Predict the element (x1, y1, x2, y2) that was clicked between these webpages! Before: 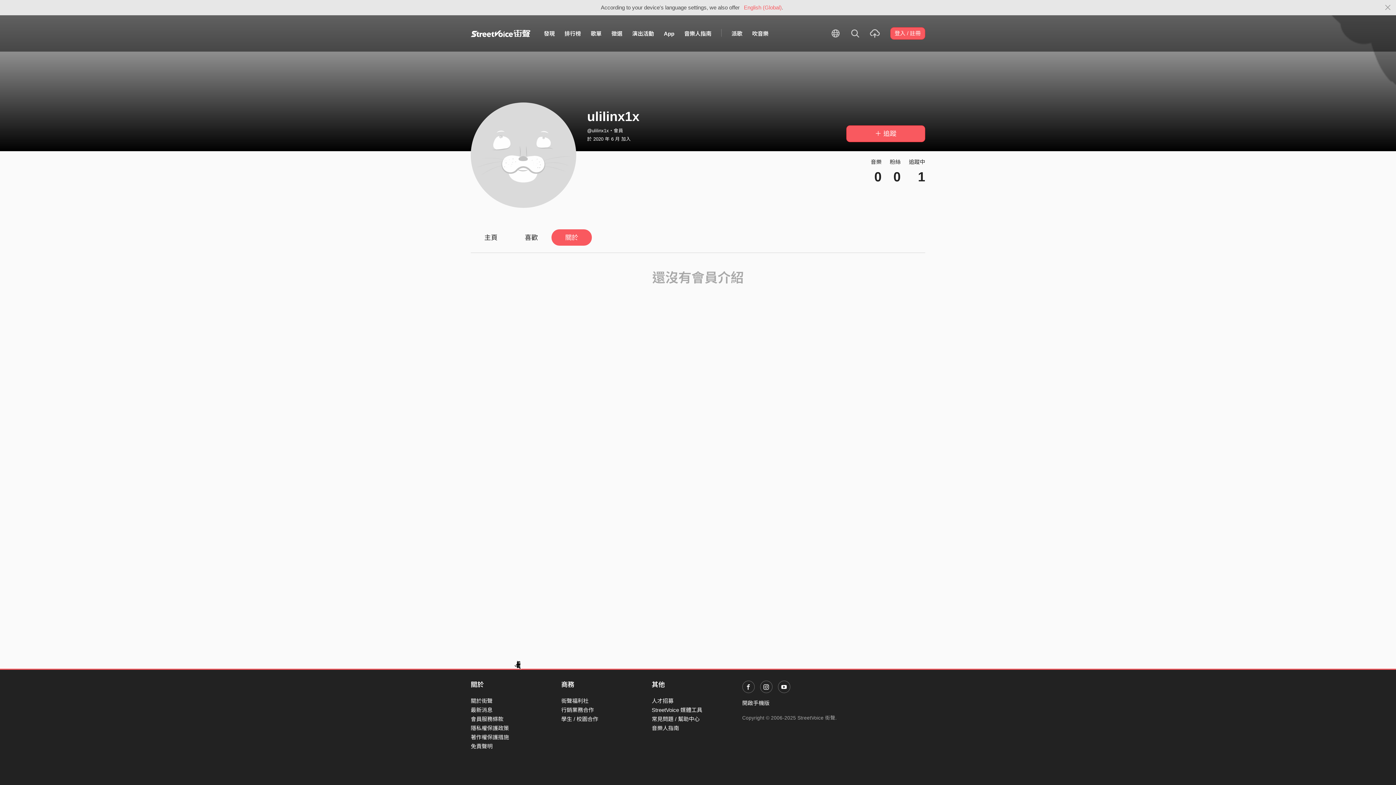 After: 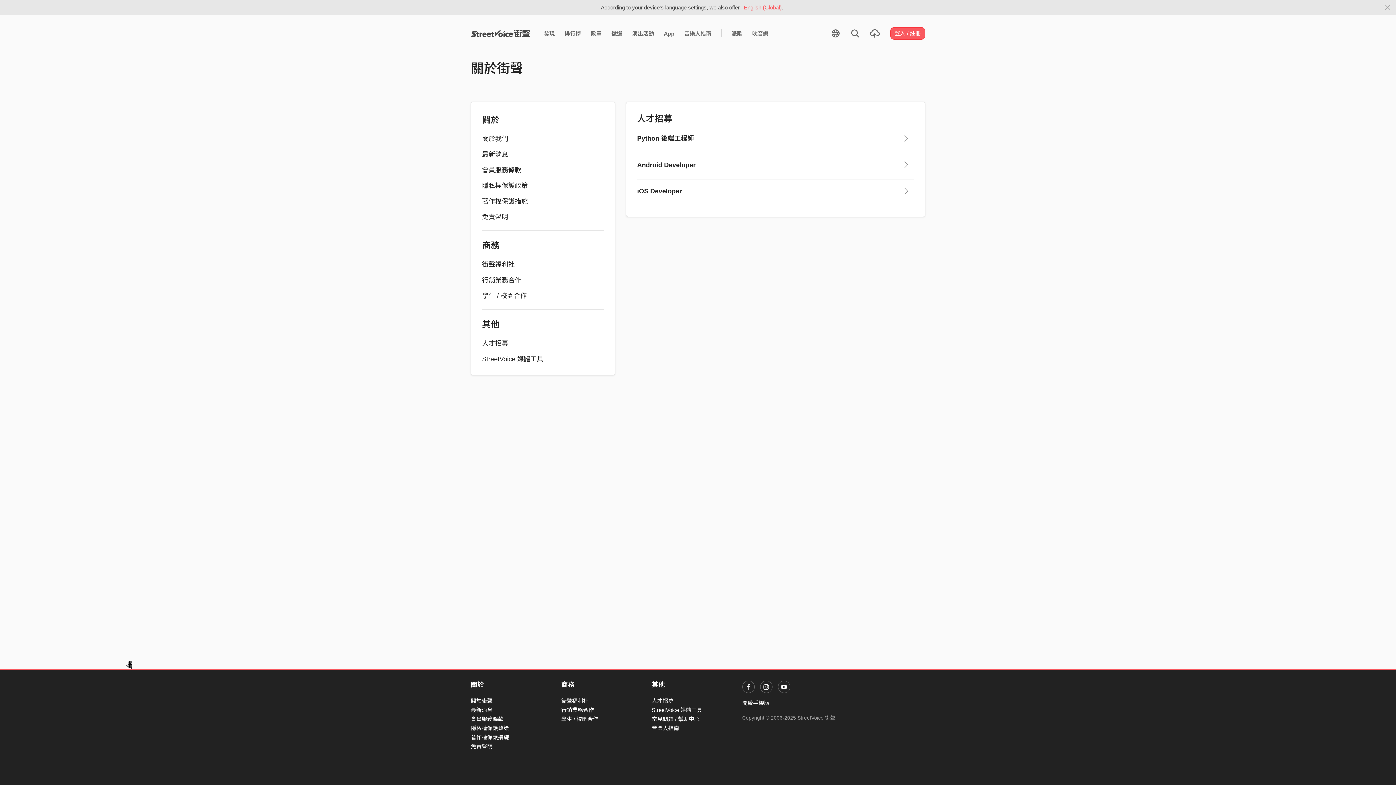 Action: label: 人才招募 bbox: (651, 698, 673, 704)